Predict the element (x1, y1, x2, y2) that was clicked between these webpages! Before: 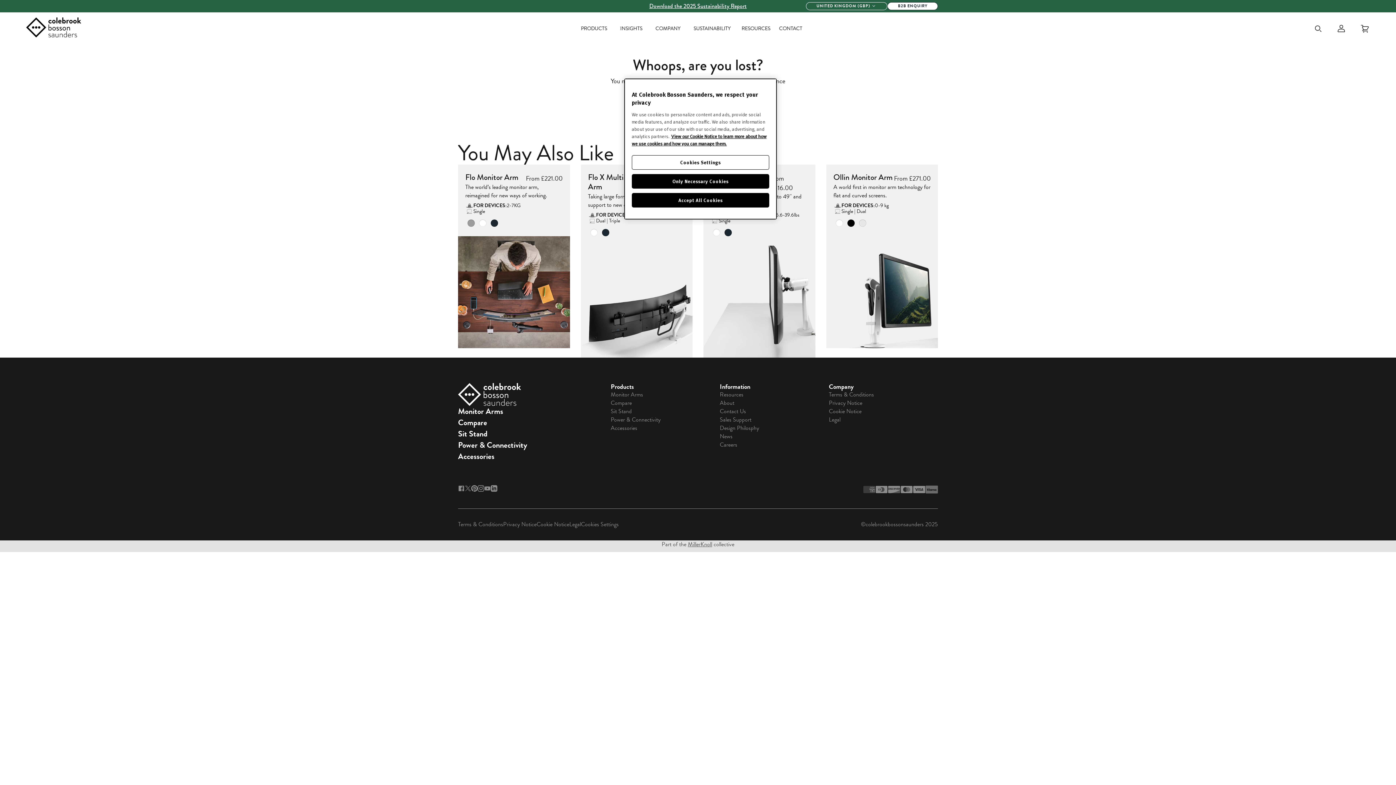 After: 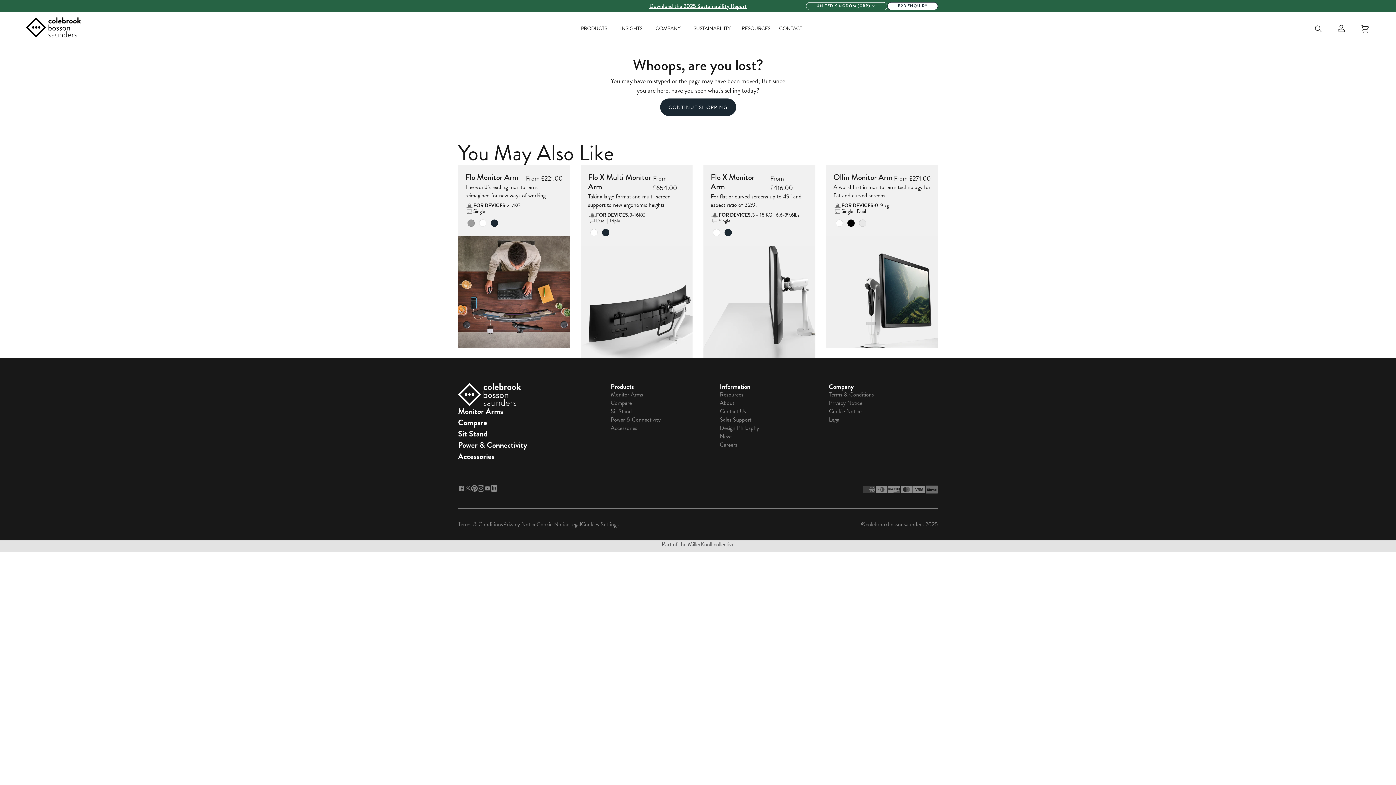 Action: label: Accept All Cookies bbox: (632, 193, 769, 207)